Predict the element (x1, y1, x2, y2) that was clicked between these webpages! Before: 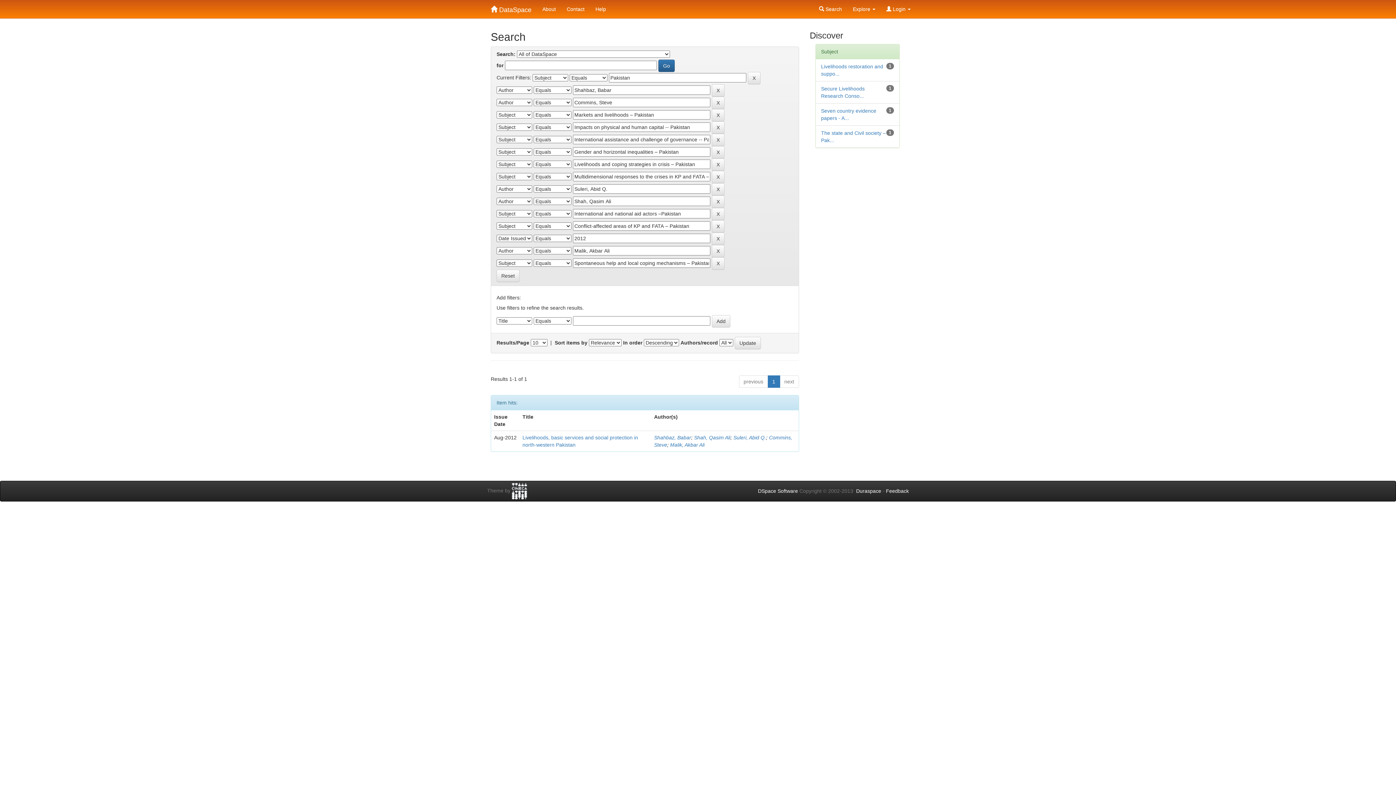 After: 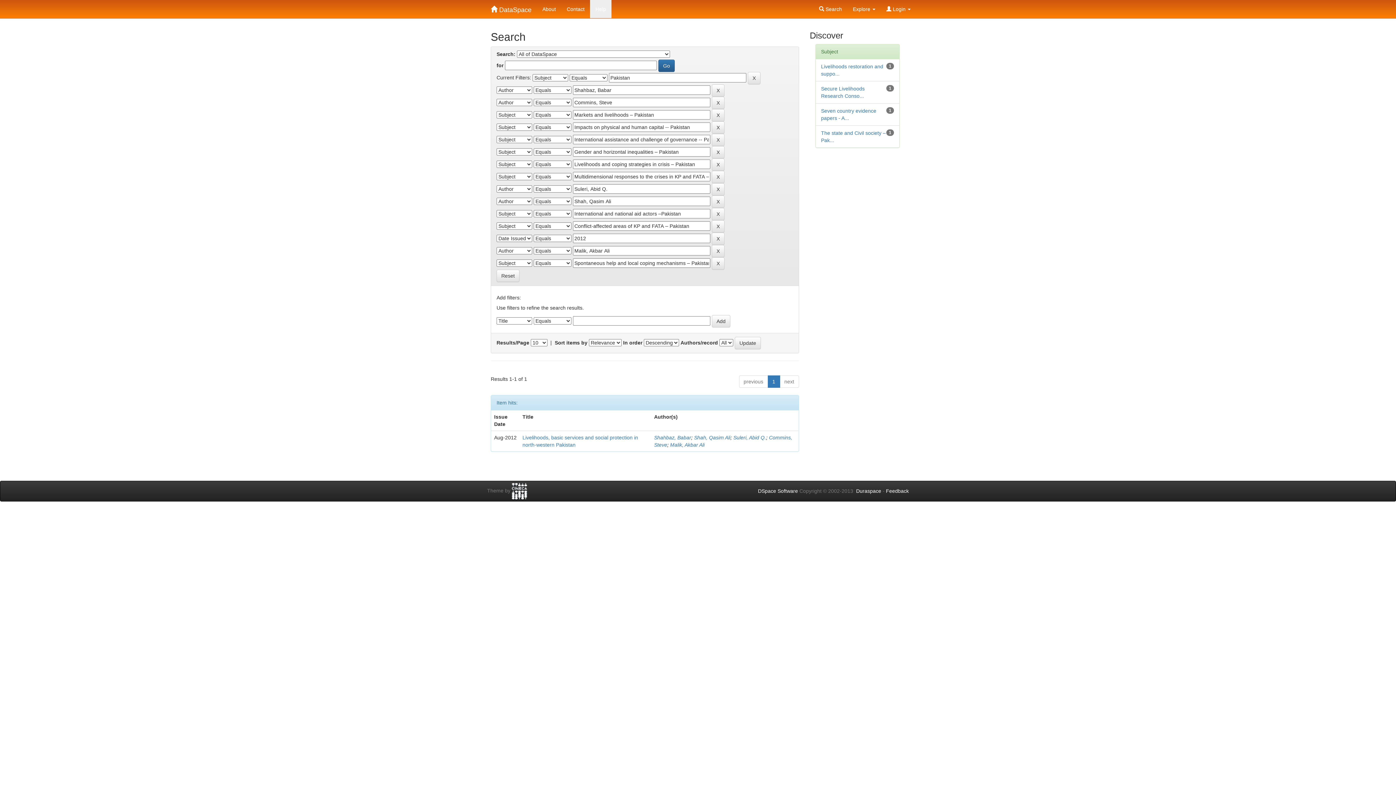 Action: bbox: (590, 0, 611, 18) label: Help